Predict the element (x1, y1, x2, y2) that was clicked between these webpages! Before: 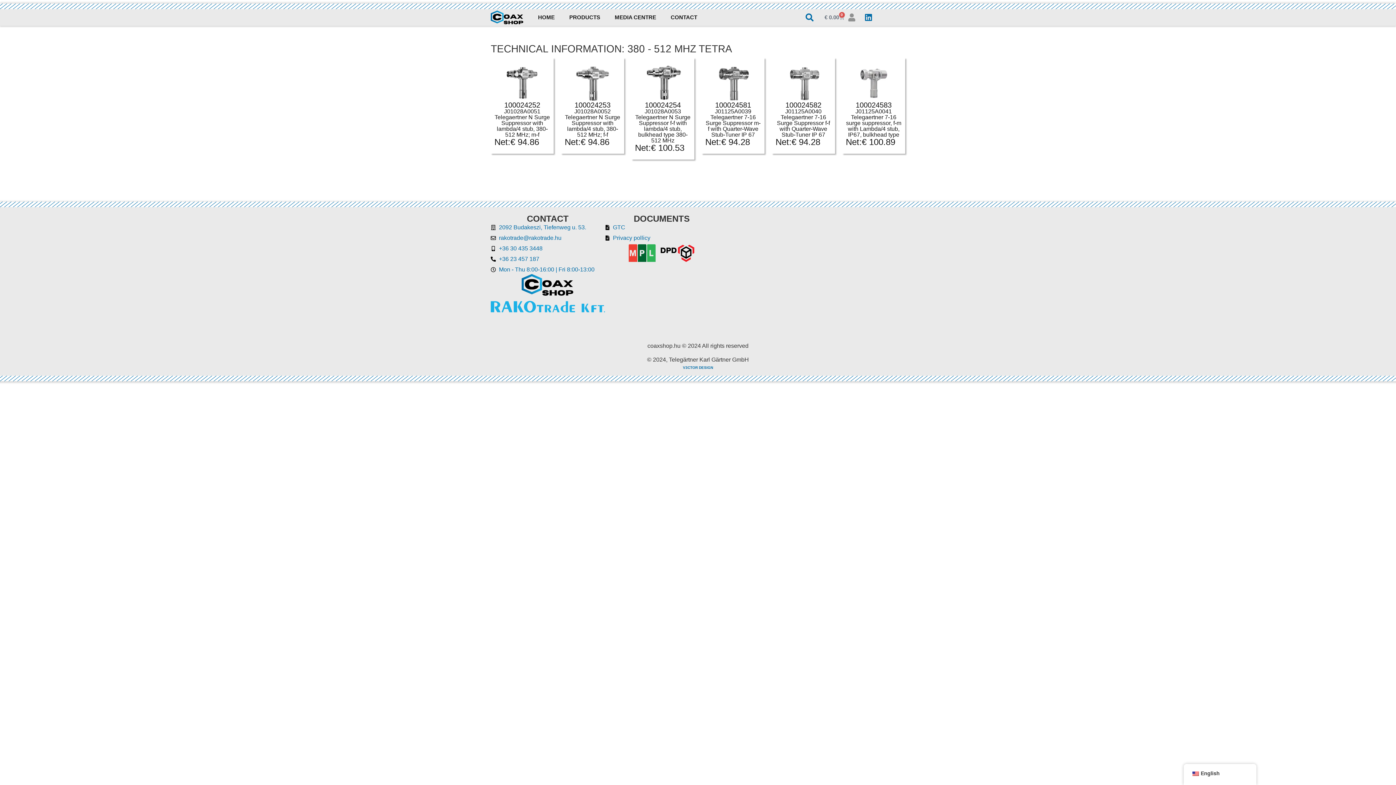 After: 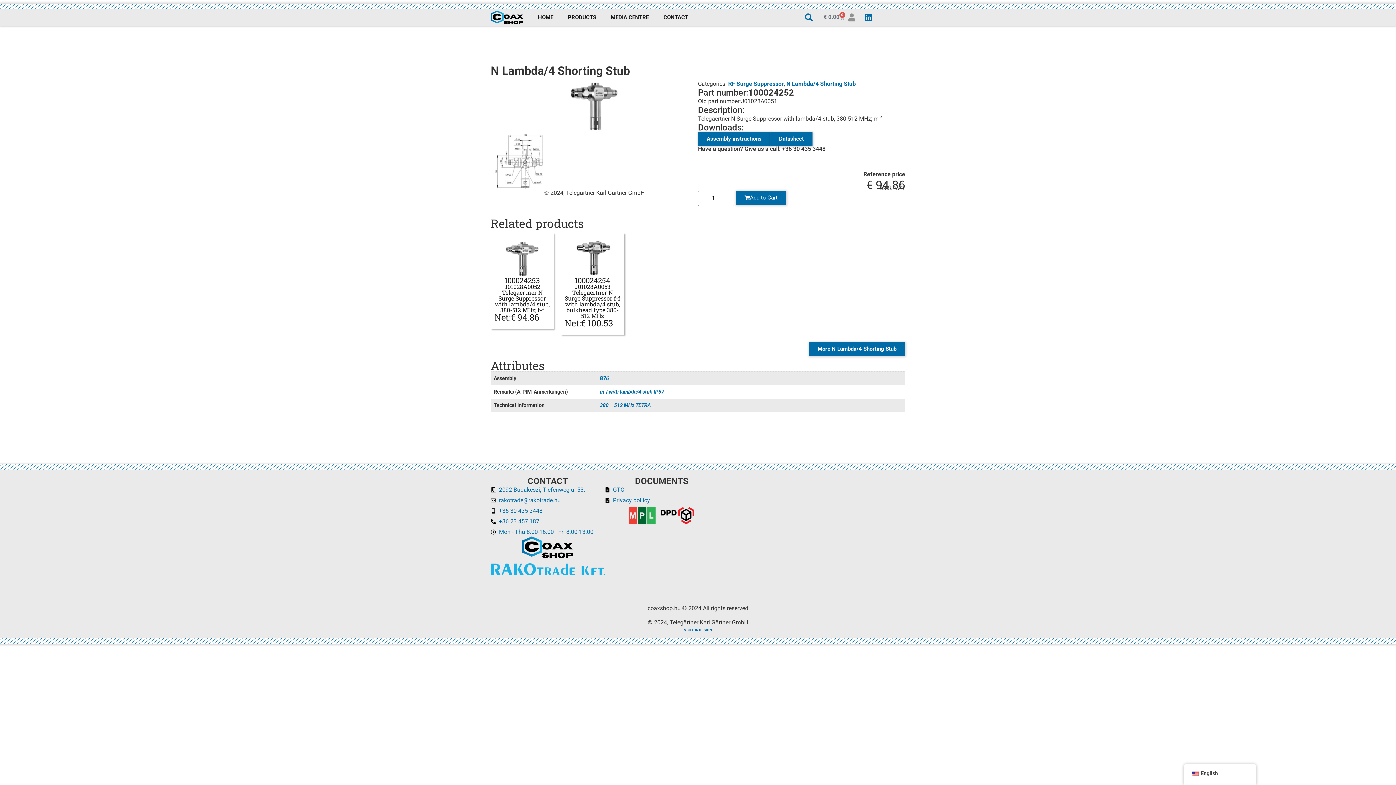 Action: bbox: (490, 57, 553, 153) label: 100024252
J01028A0051
Telegaertner N Surge Suppressor with lambda/4 stub, 380-512 MHz; m-f
Net:
€ 94.86